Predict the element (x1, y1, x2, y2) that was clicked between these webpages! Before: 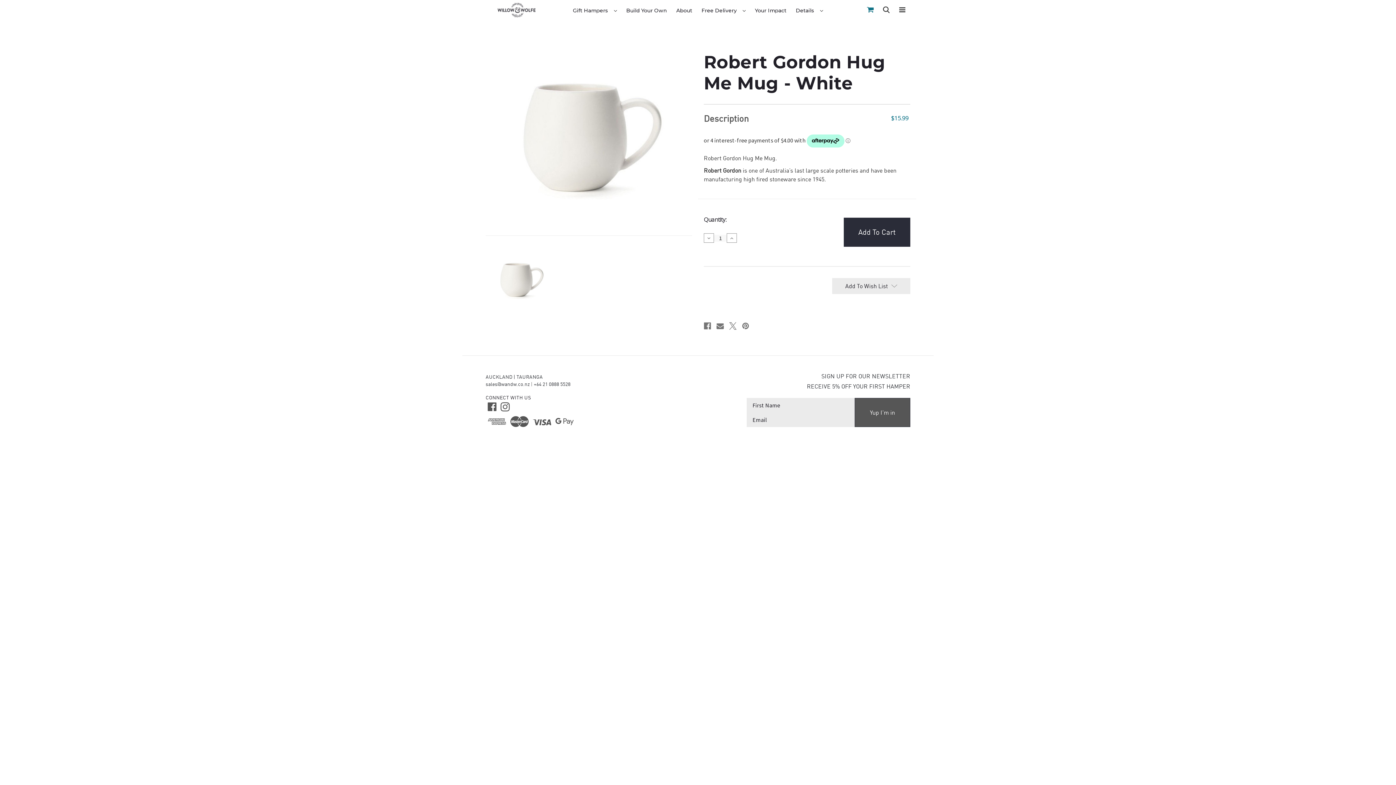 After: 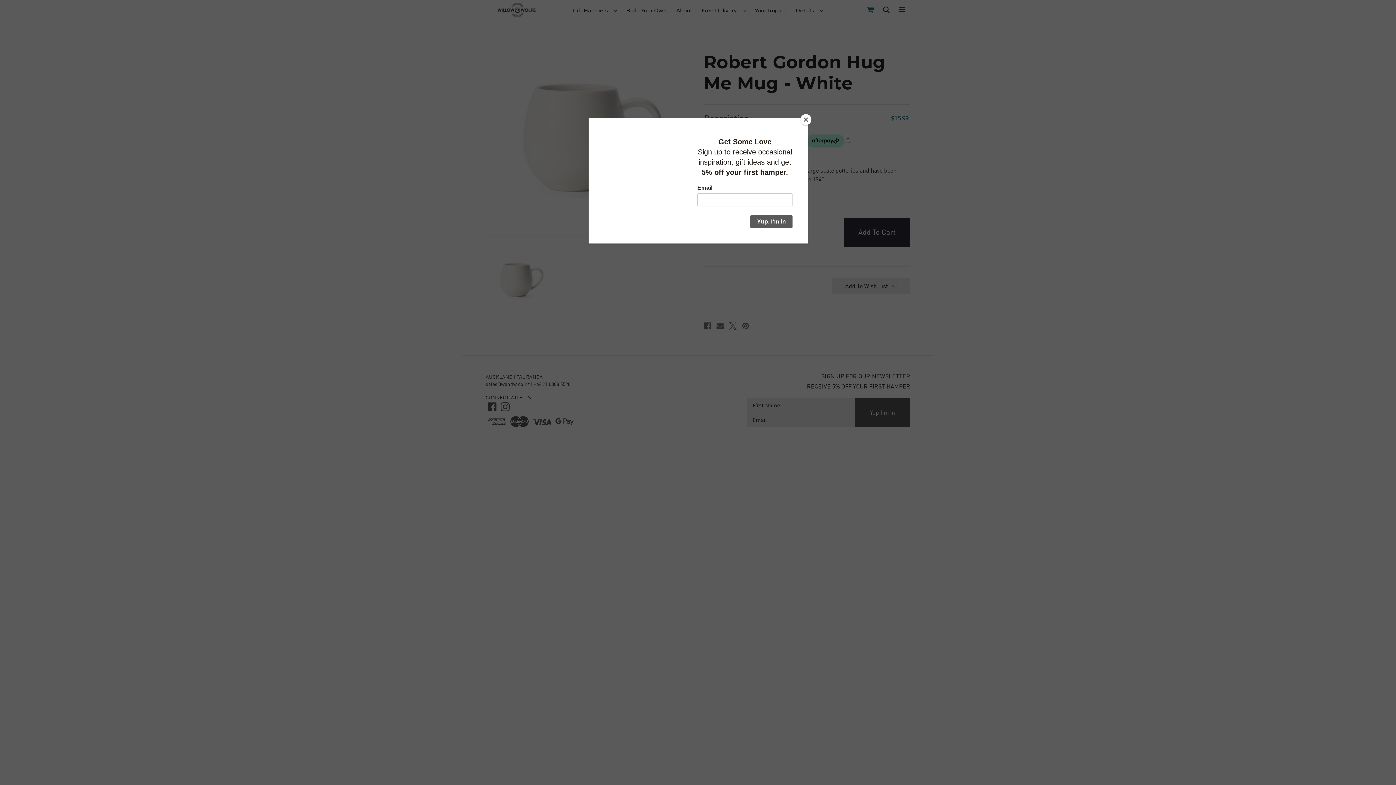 Action: bbox: (704, 233, 714, 243) label: Decrease Quantity of Robert Gordon Hug Me Mug - White